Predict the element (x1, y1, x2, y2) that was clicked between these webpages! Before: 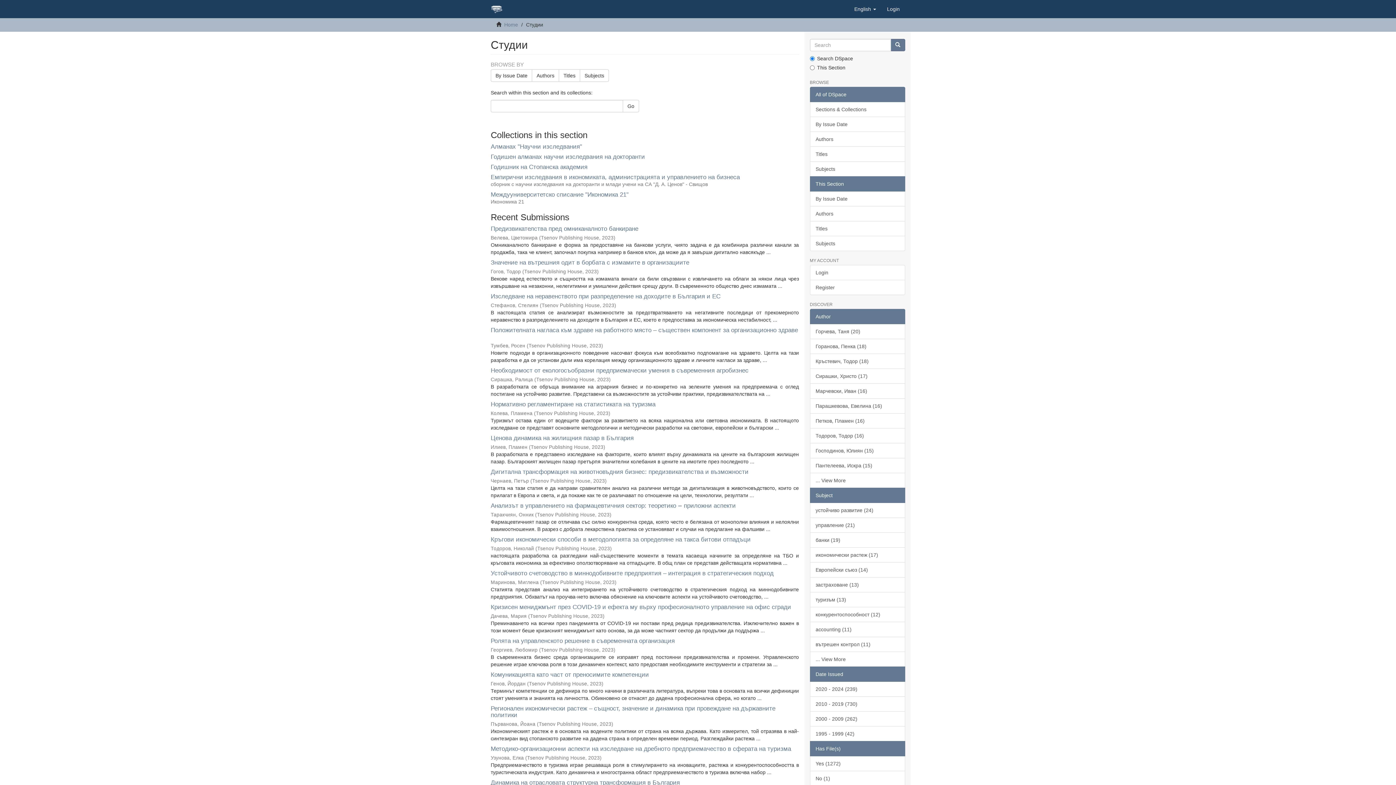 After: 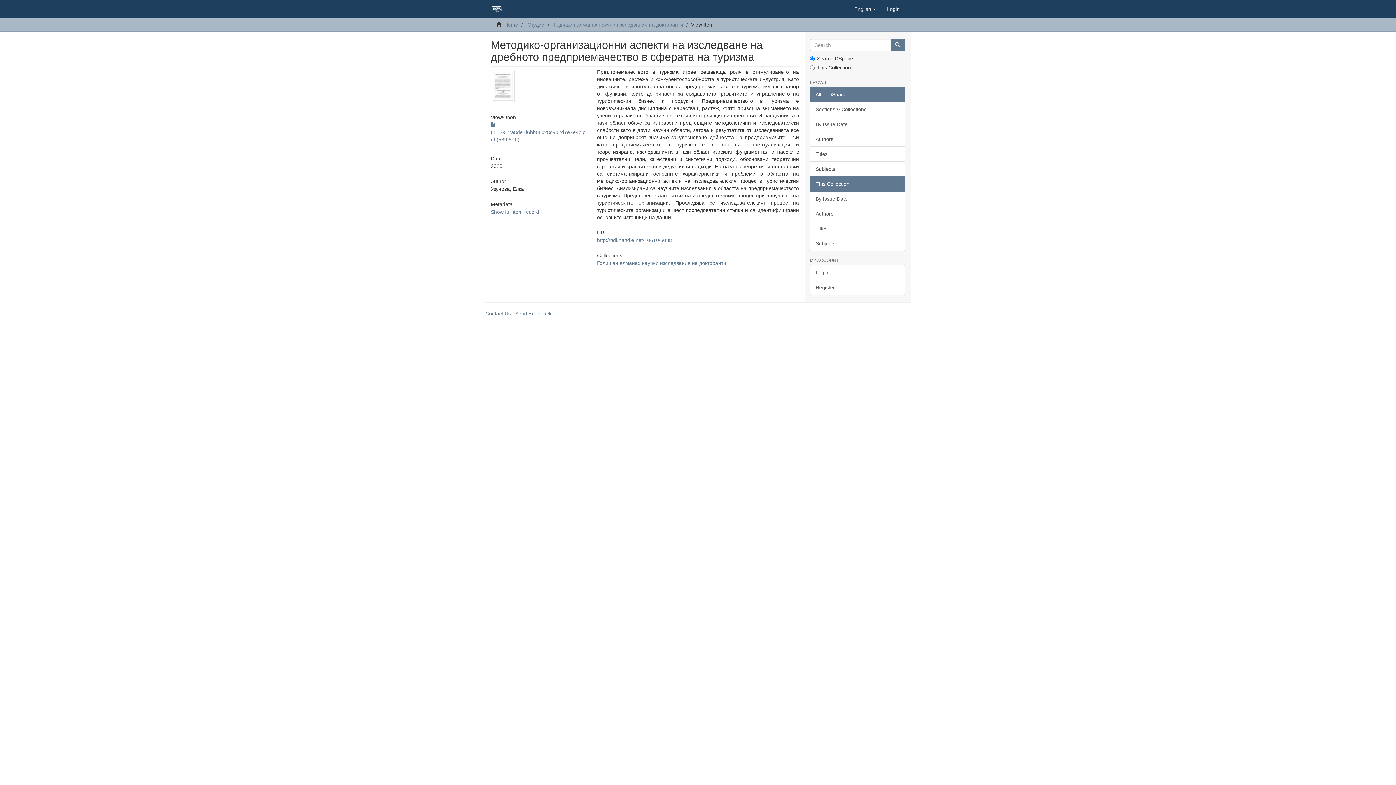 Action: bbox: (490, 745, 791, 752) label: Методико-организационни аспекти на изследване на дребното предприемачество в сферата на туризма